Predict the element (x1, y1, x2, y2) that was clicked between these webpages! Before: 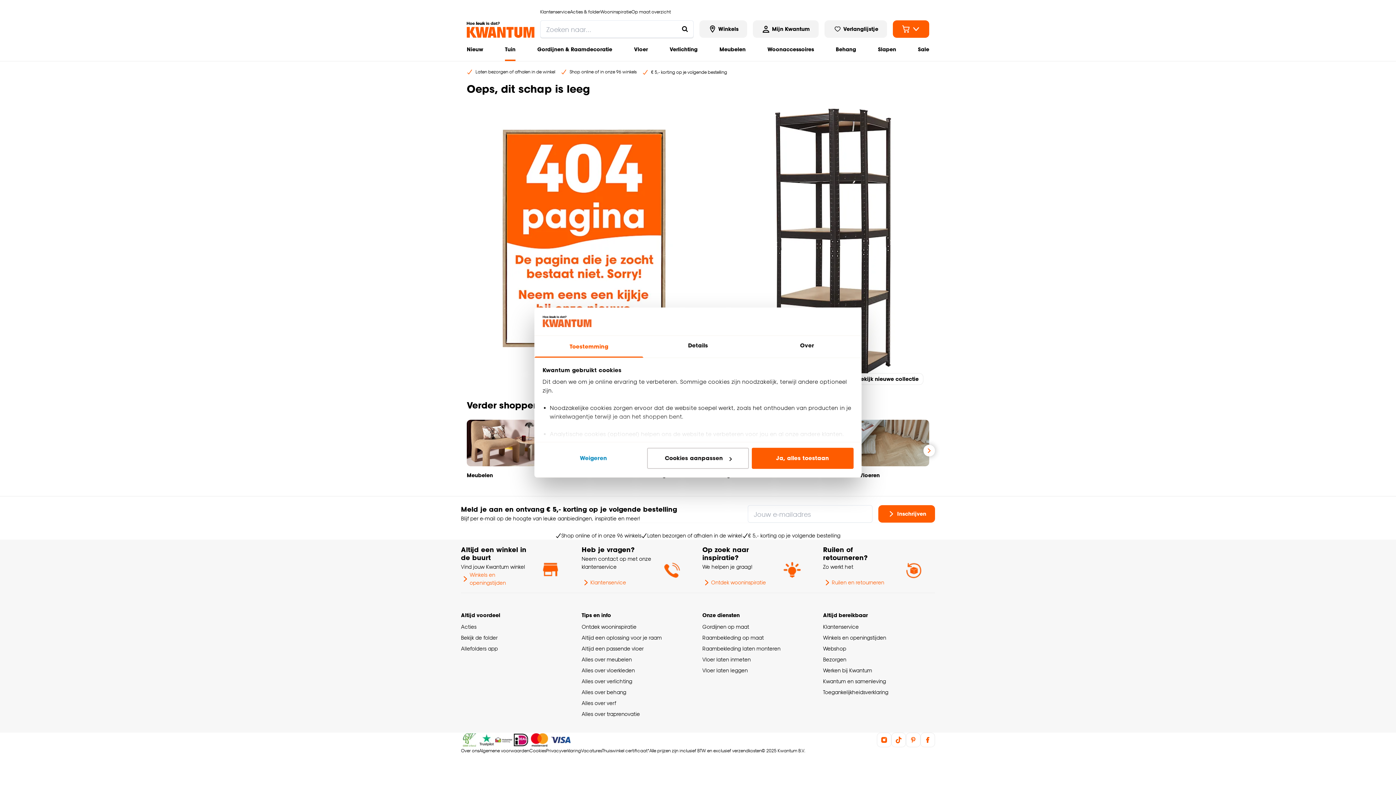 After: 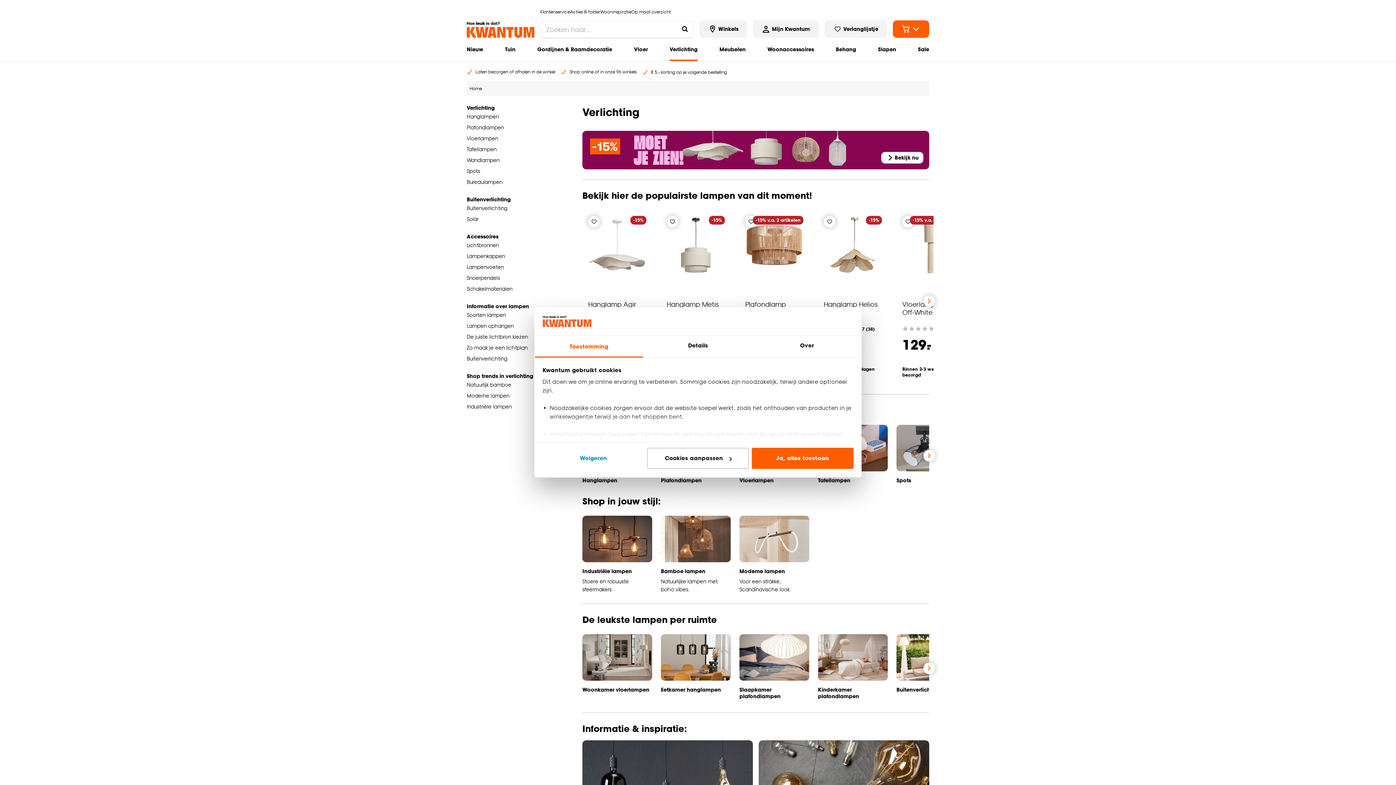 Action: bbox: (669, 37, 697, 61) label: Verlichting